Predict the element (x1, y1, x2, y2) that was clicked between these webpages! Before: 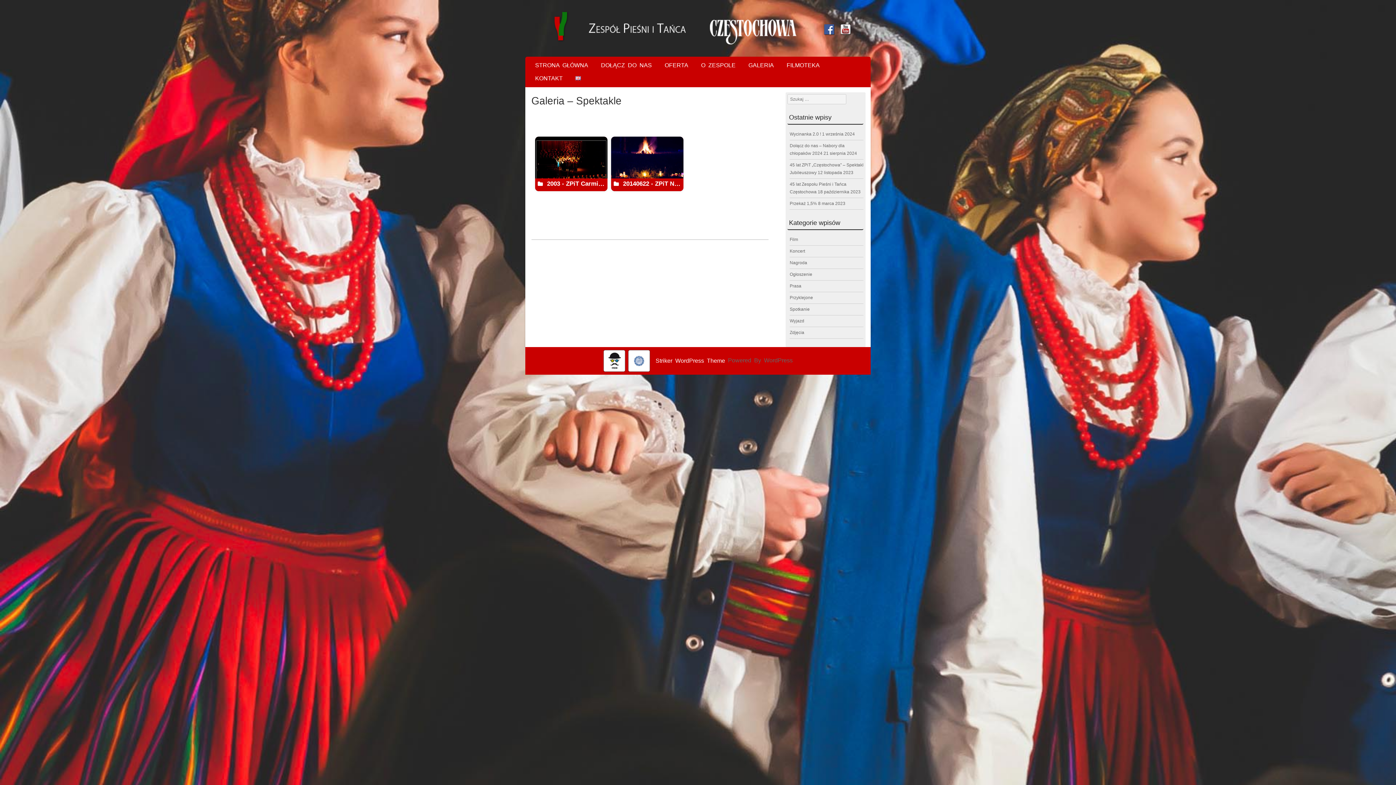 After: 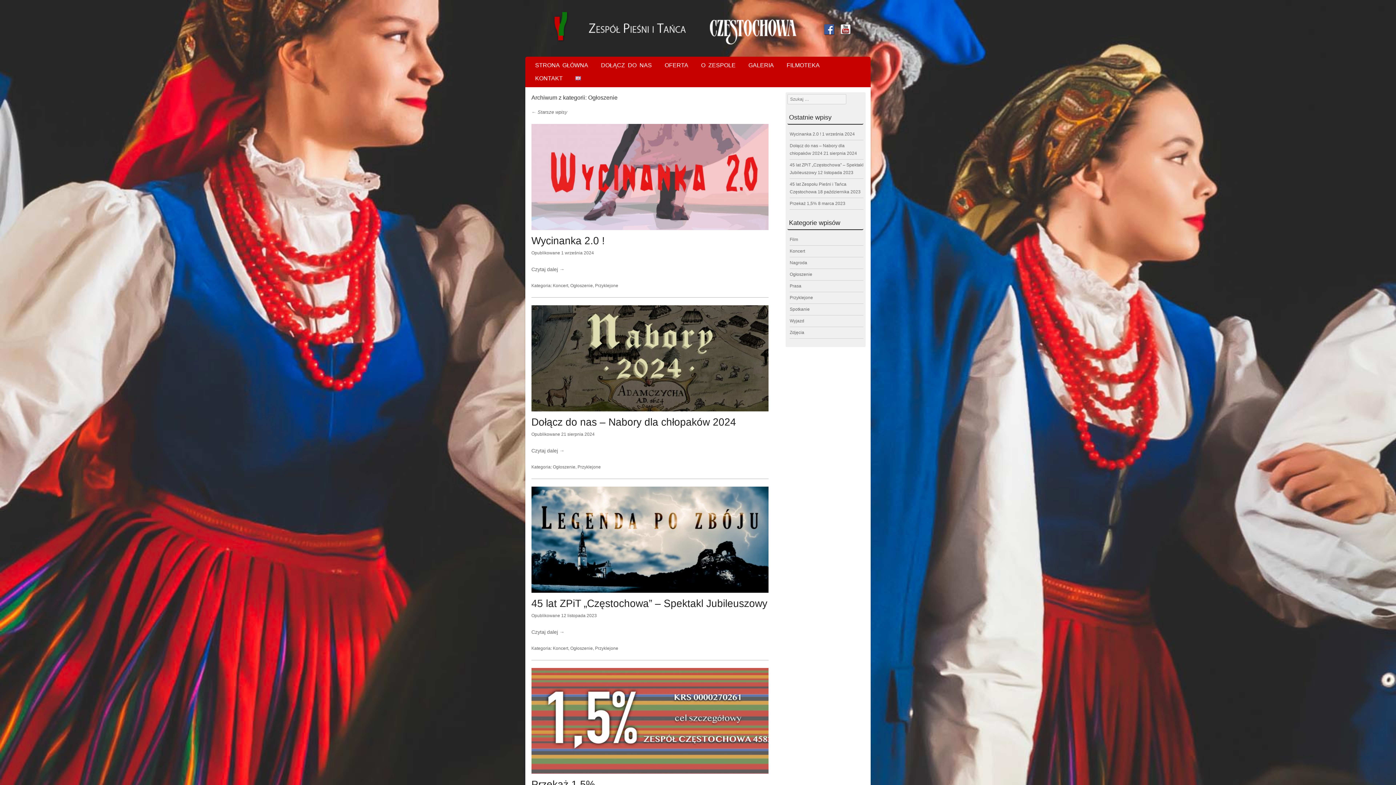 Action: bbox: (789, 271, 812, 277) label: Ogłoszenie